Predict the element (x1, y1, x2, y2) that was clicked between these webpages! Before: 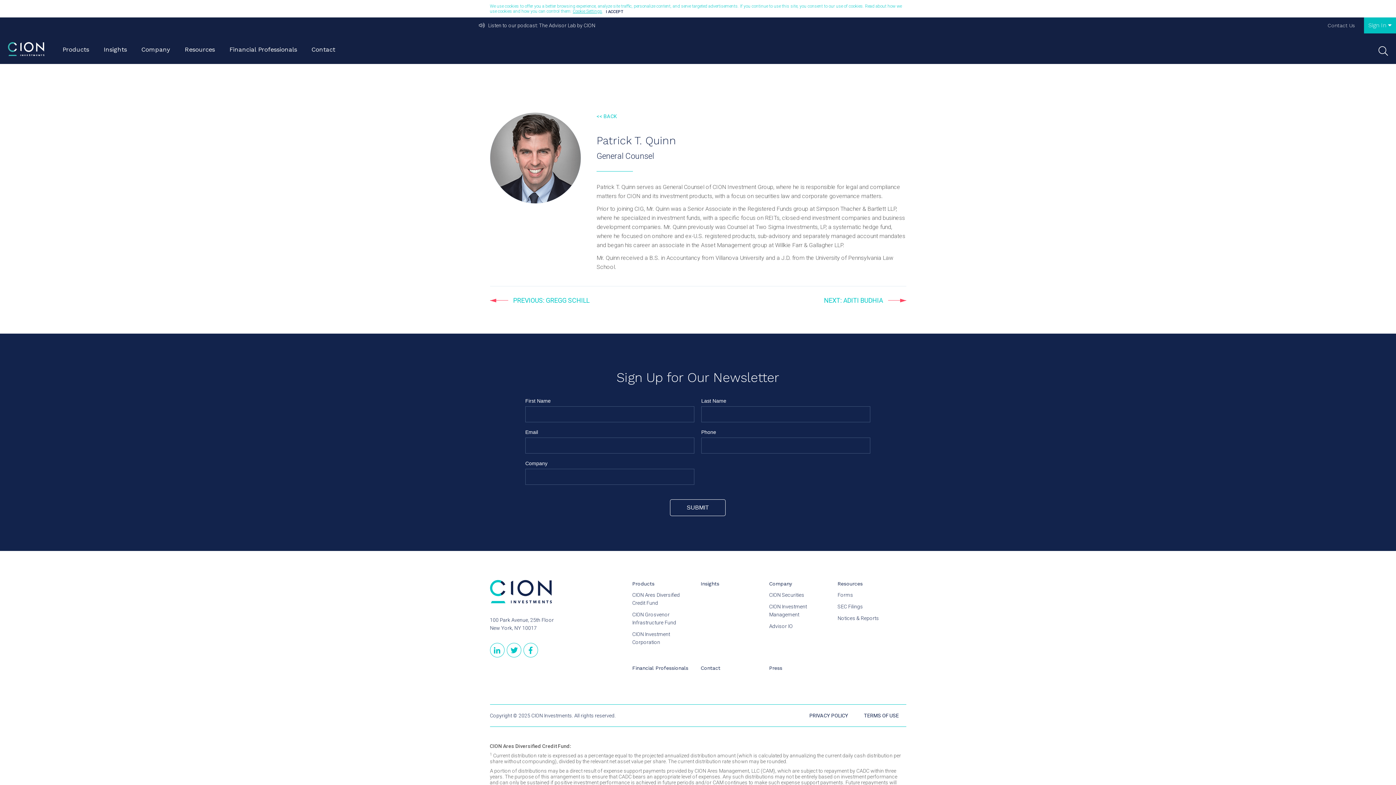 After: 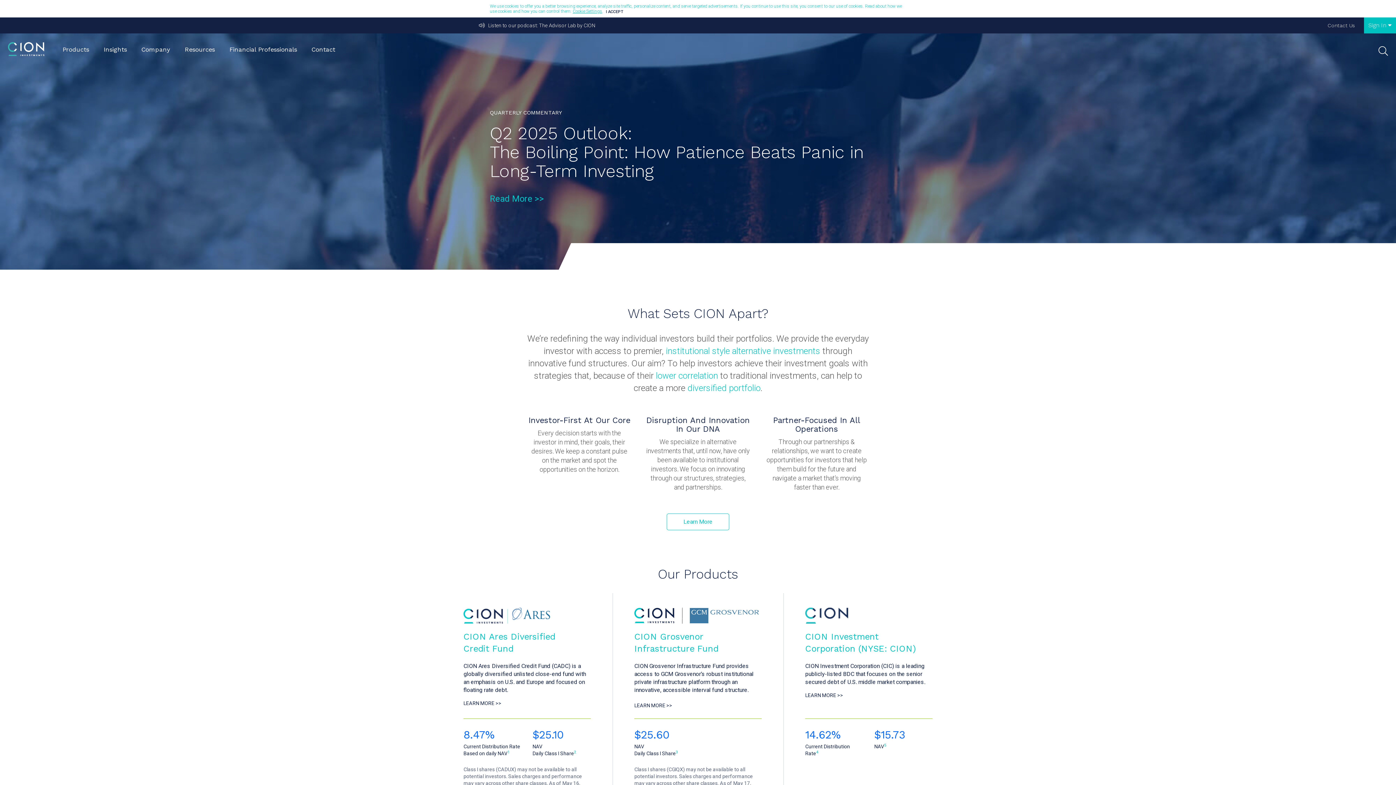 Action: bbox: (490, 580, 551, 603)